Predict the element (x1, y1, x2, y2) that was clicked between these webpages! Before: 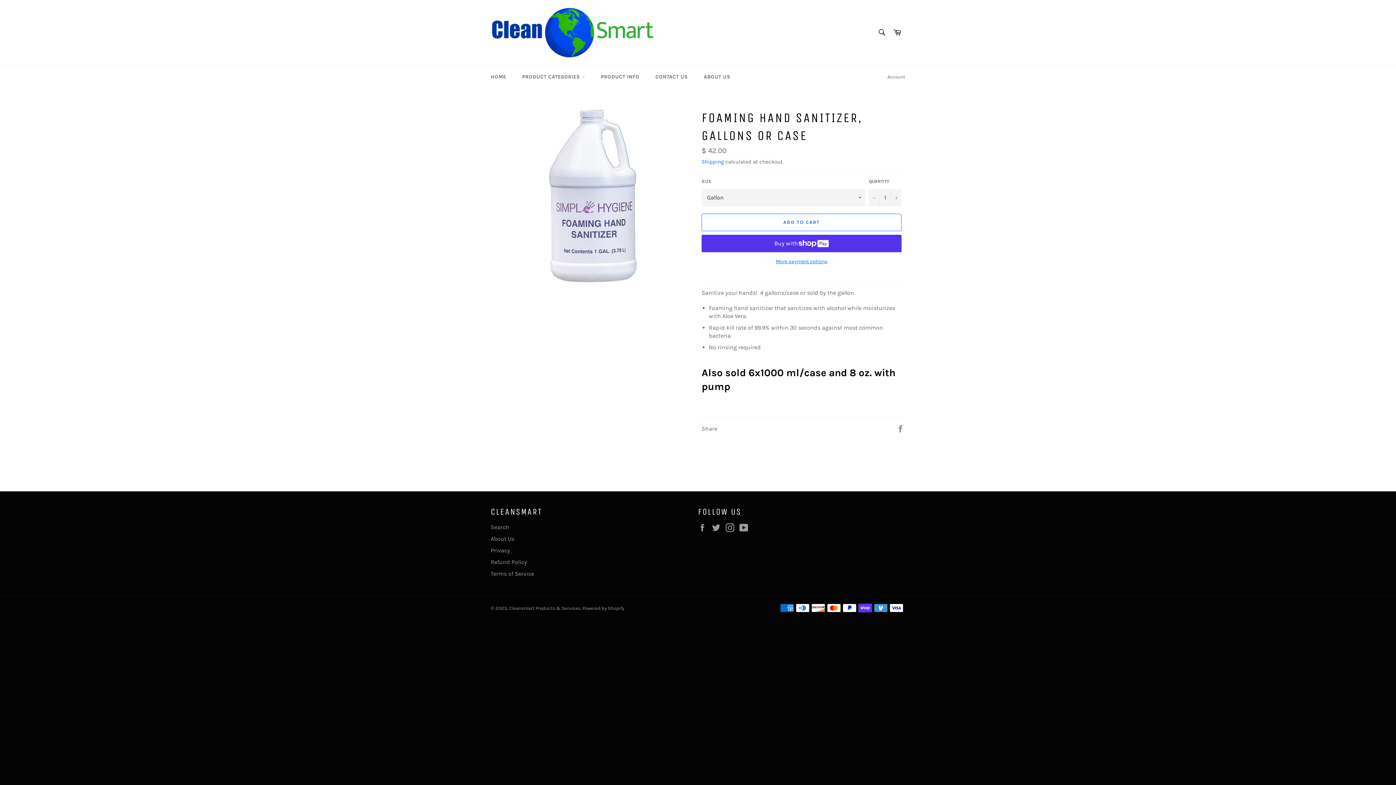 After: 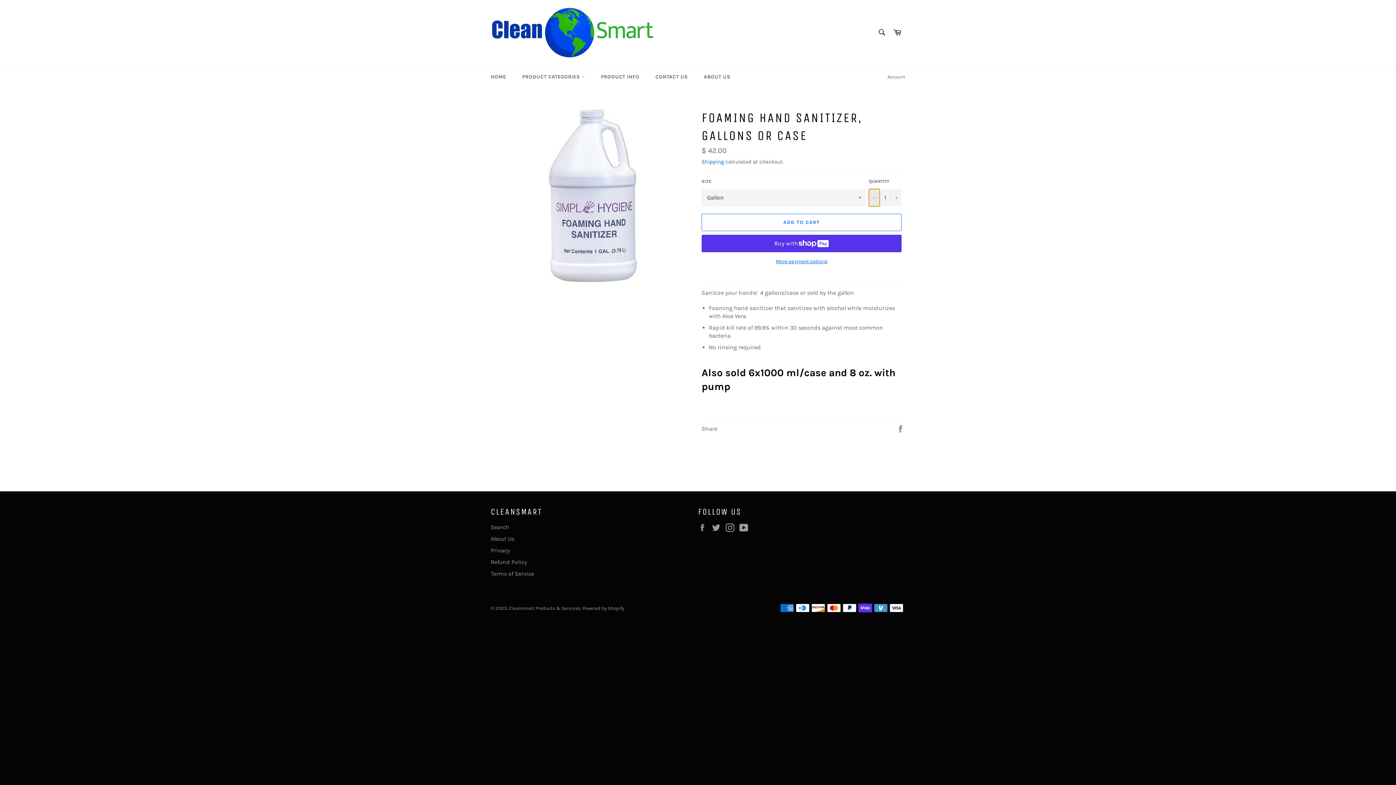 Action: bbox: (869, 188, 880, 206) label: Reduce item quantity by one